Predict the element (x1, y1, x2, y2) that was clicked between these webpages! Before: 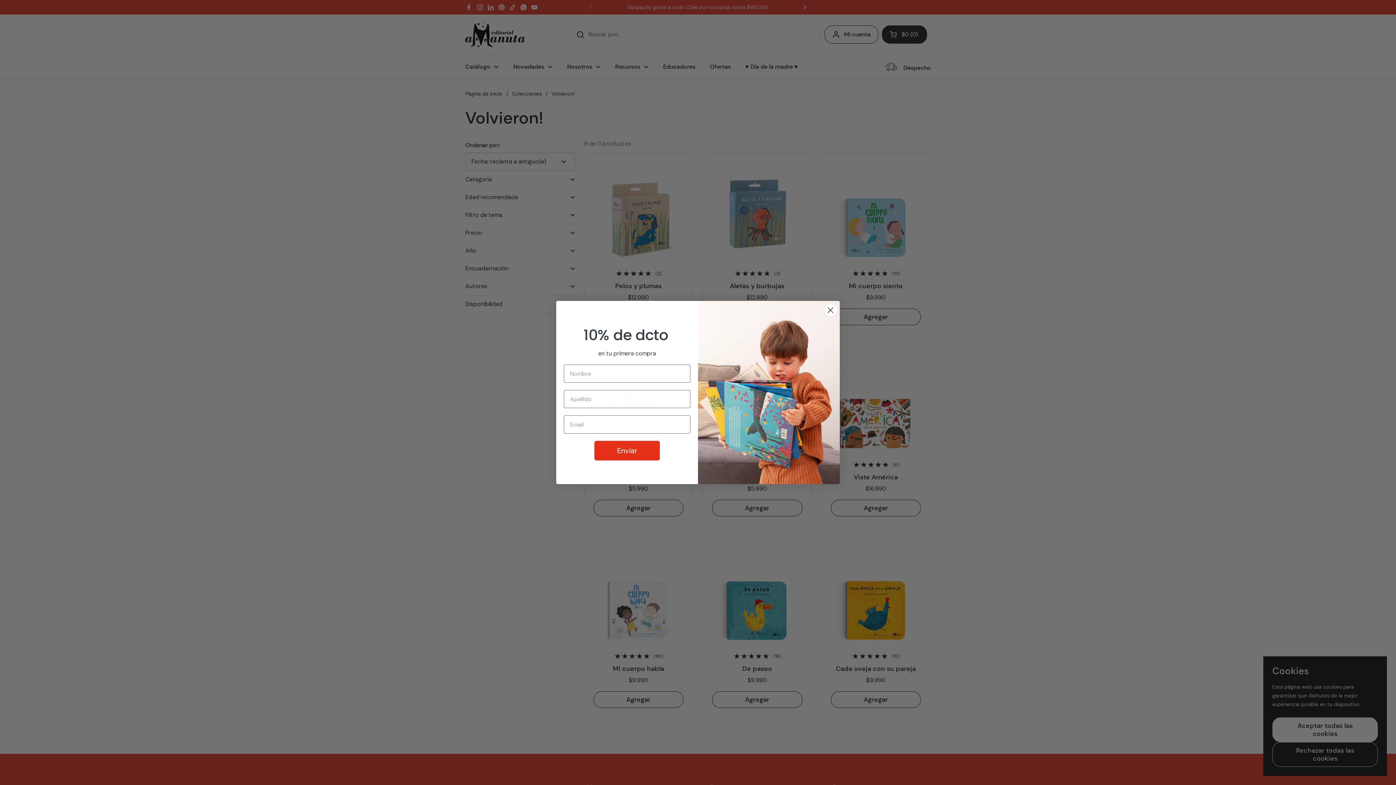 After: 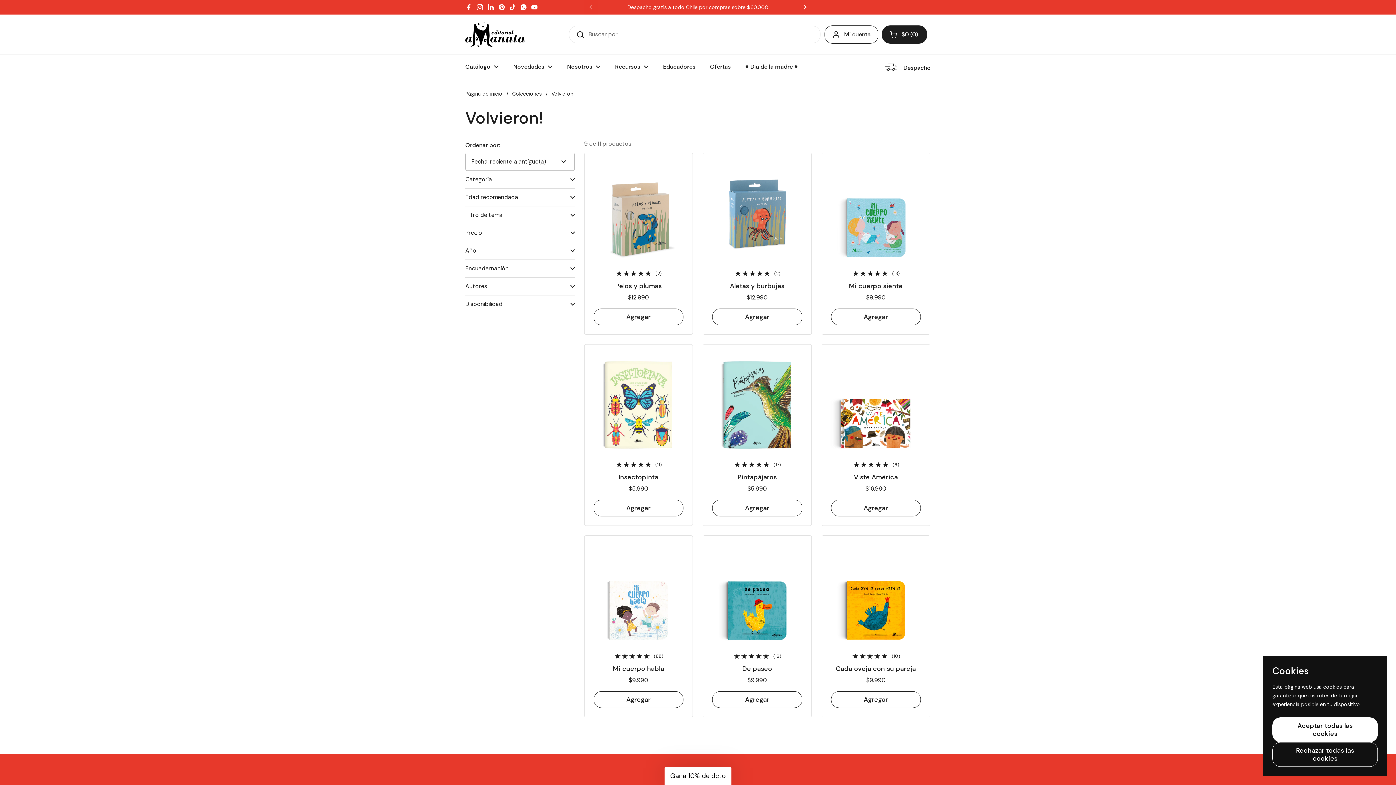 Action: label: Close dialog bbox: (824, 303, 837, 316)